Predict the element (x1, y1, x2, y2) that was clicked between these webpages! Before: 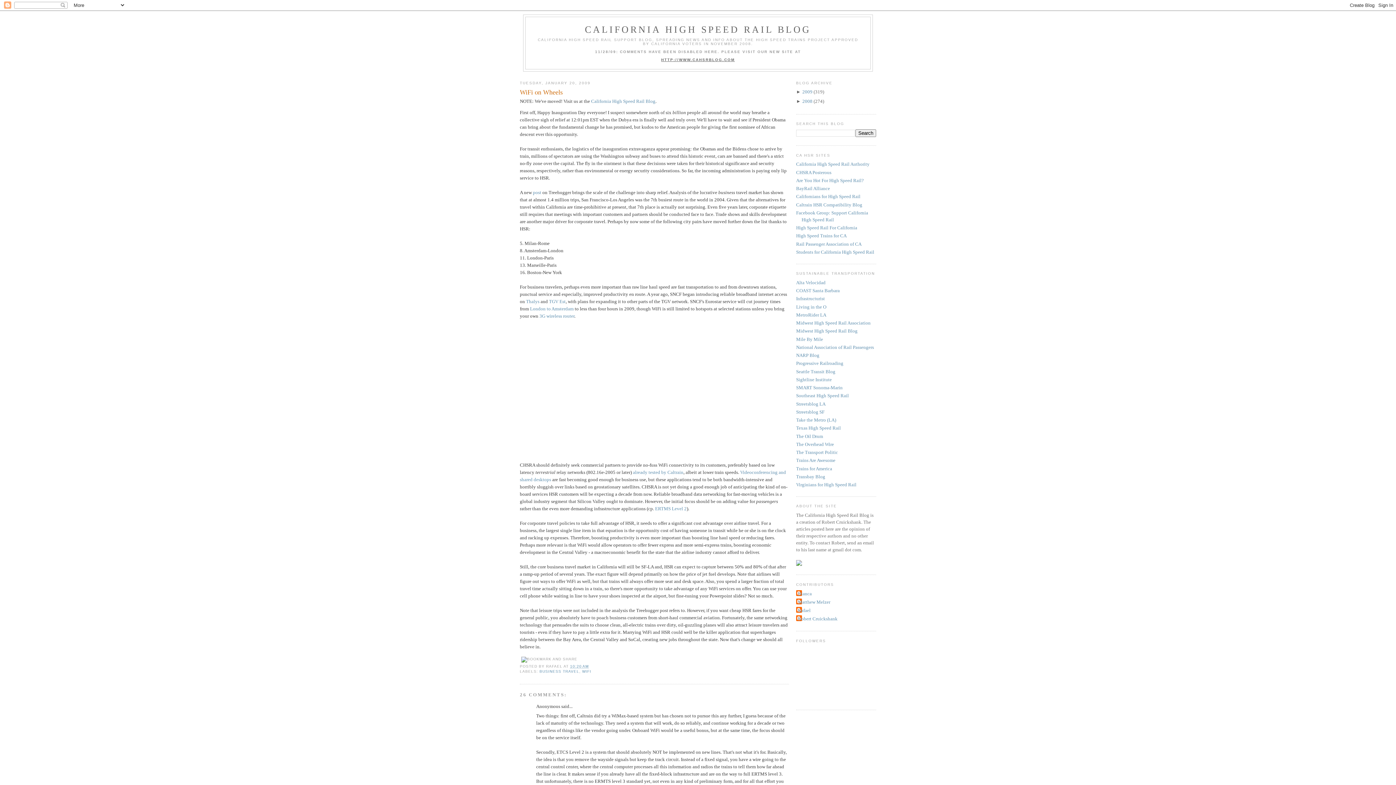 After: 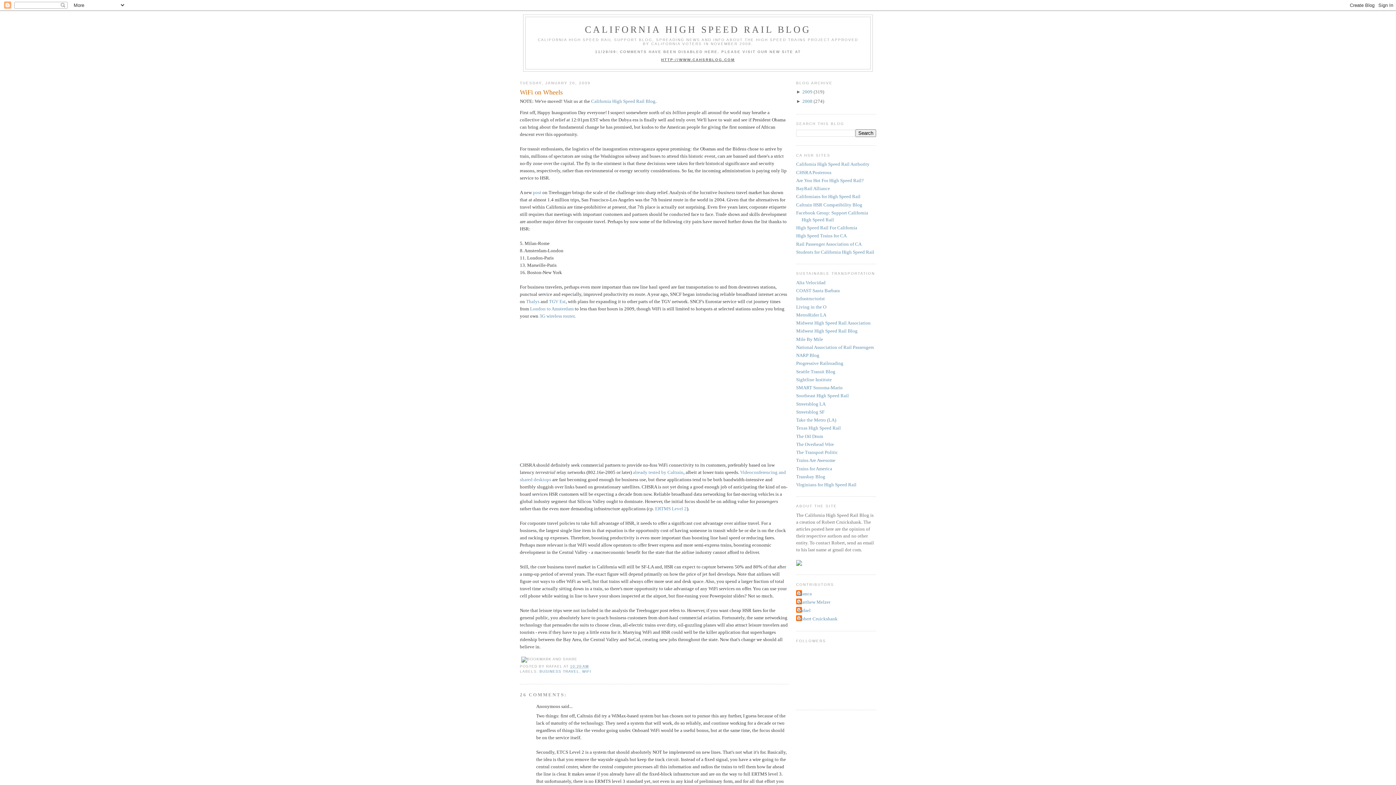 Action: label: WiFi on Wheels bbox: (520, 88, 789, 97)